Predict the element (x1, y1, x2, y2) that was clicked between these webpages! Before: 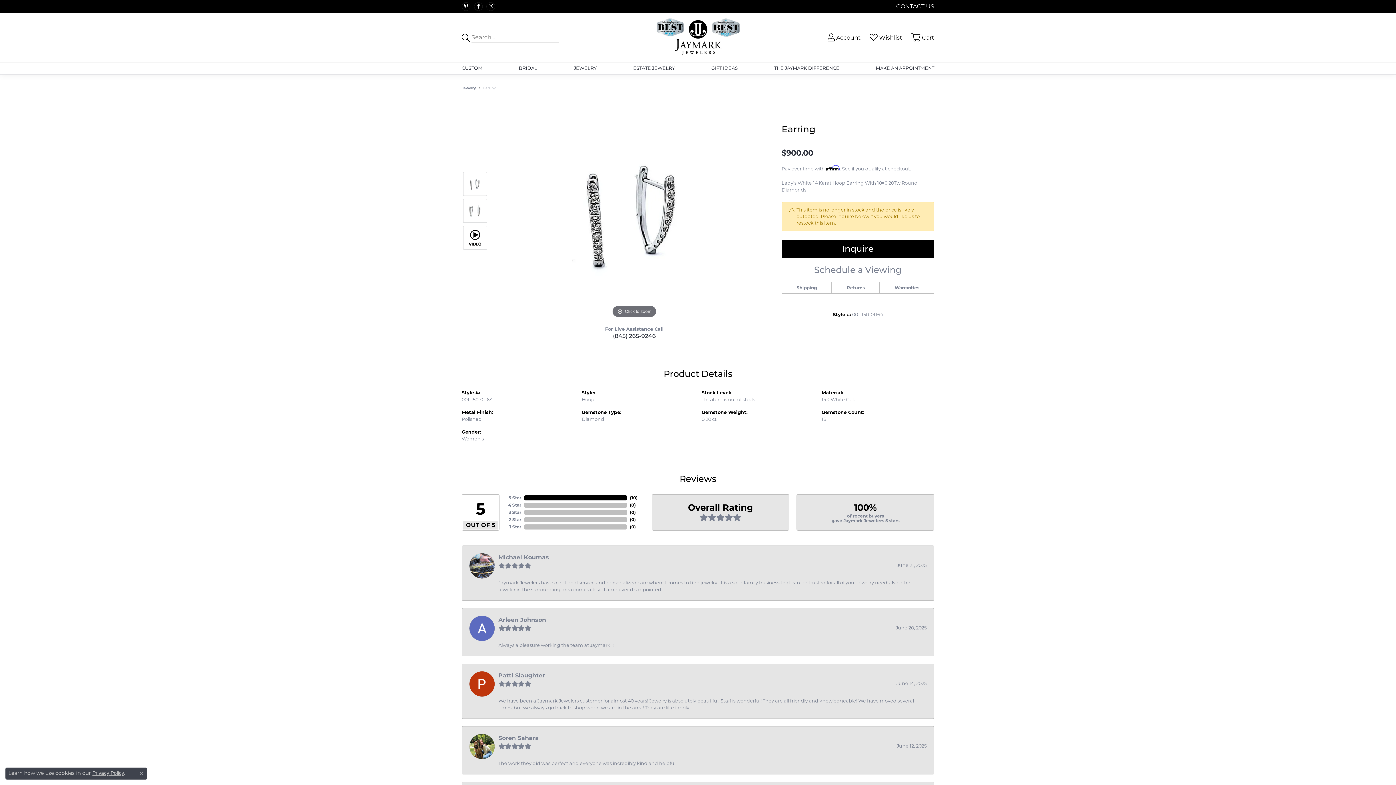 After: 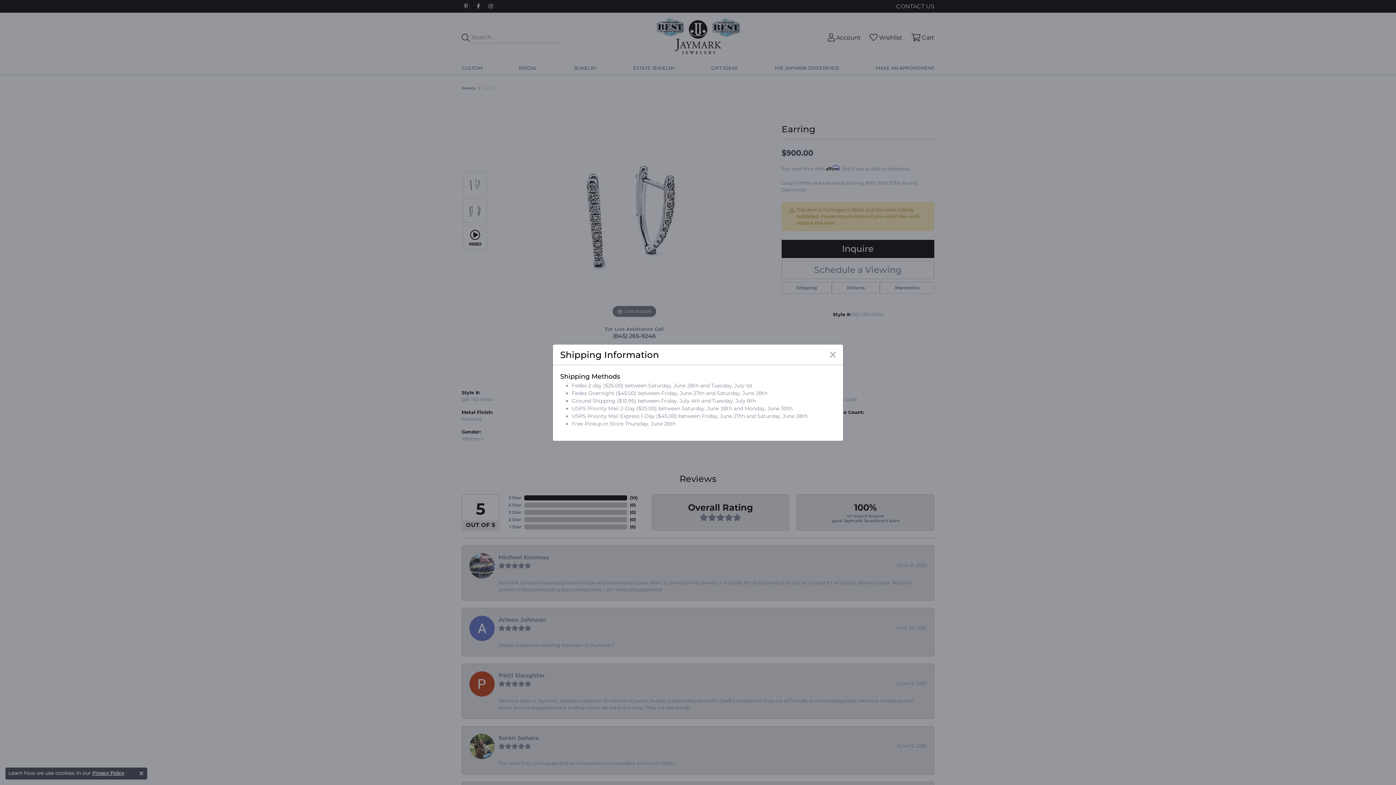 Action: label: Shipping bbox: (781, 282, 832, 293)